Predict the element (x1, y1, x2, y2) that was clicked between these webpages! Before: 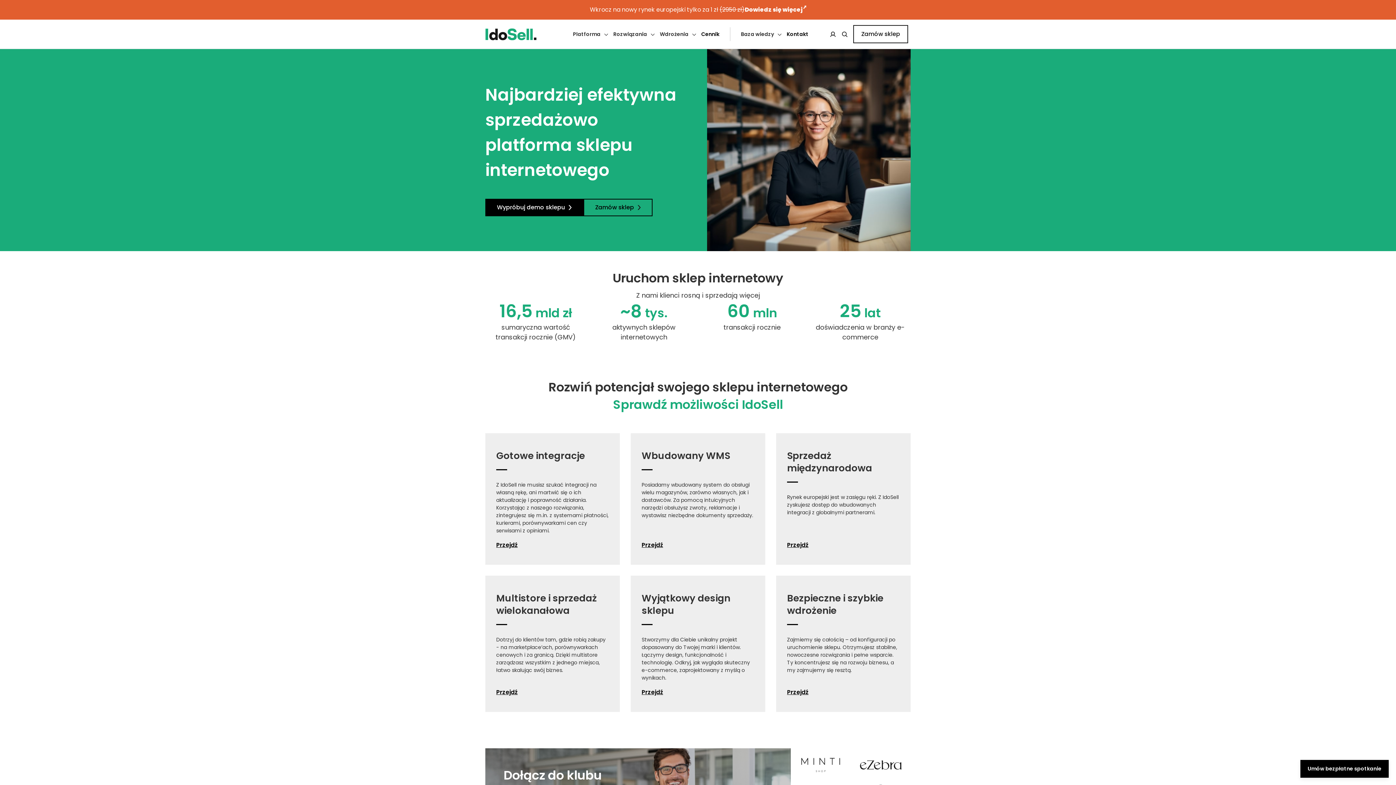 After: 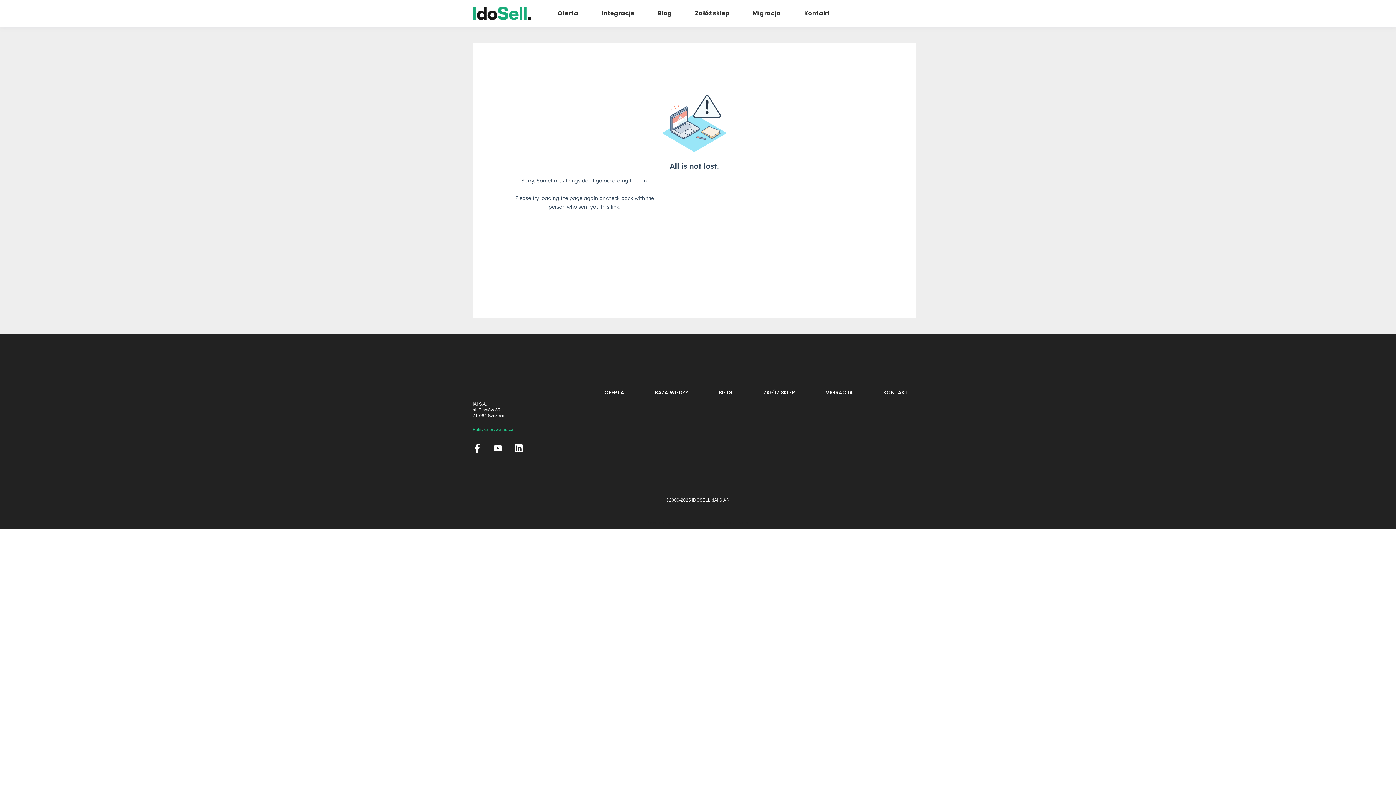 Action: bbox: (1300, 760, 1389, 778) label: Umów bezpłatne spotkanie